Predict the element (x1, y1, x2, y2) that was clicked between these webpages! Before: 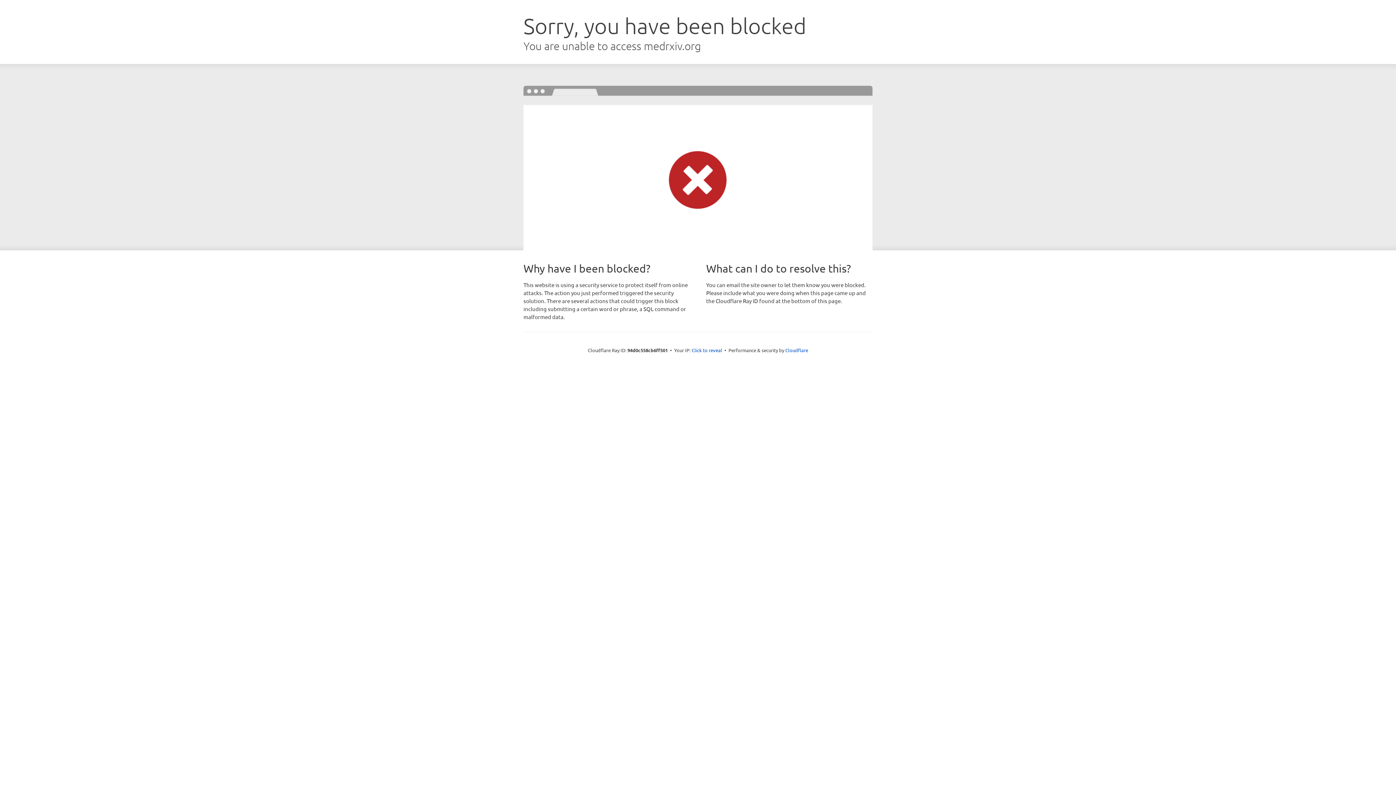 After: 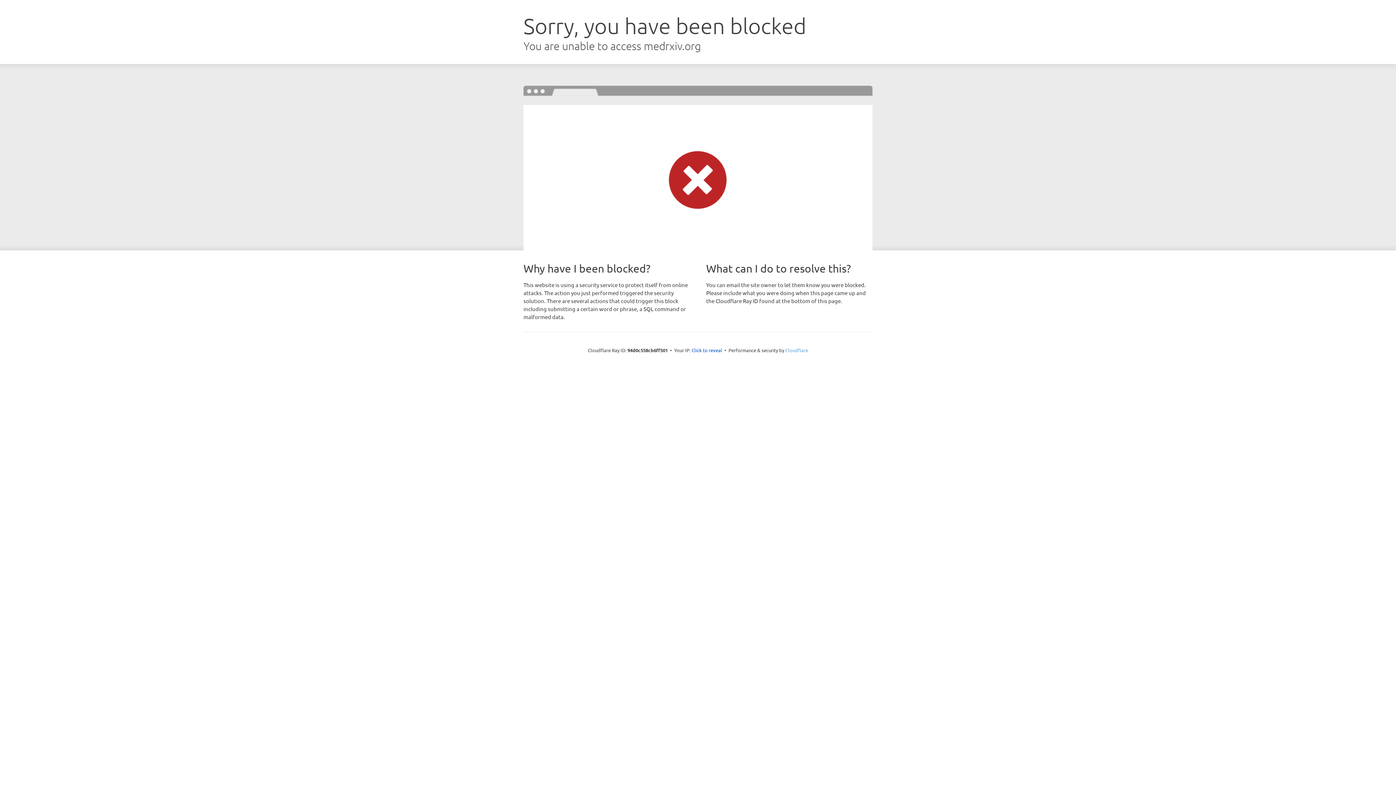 Action: bbox: (785, 347, 808, 353) label: Cloudflare